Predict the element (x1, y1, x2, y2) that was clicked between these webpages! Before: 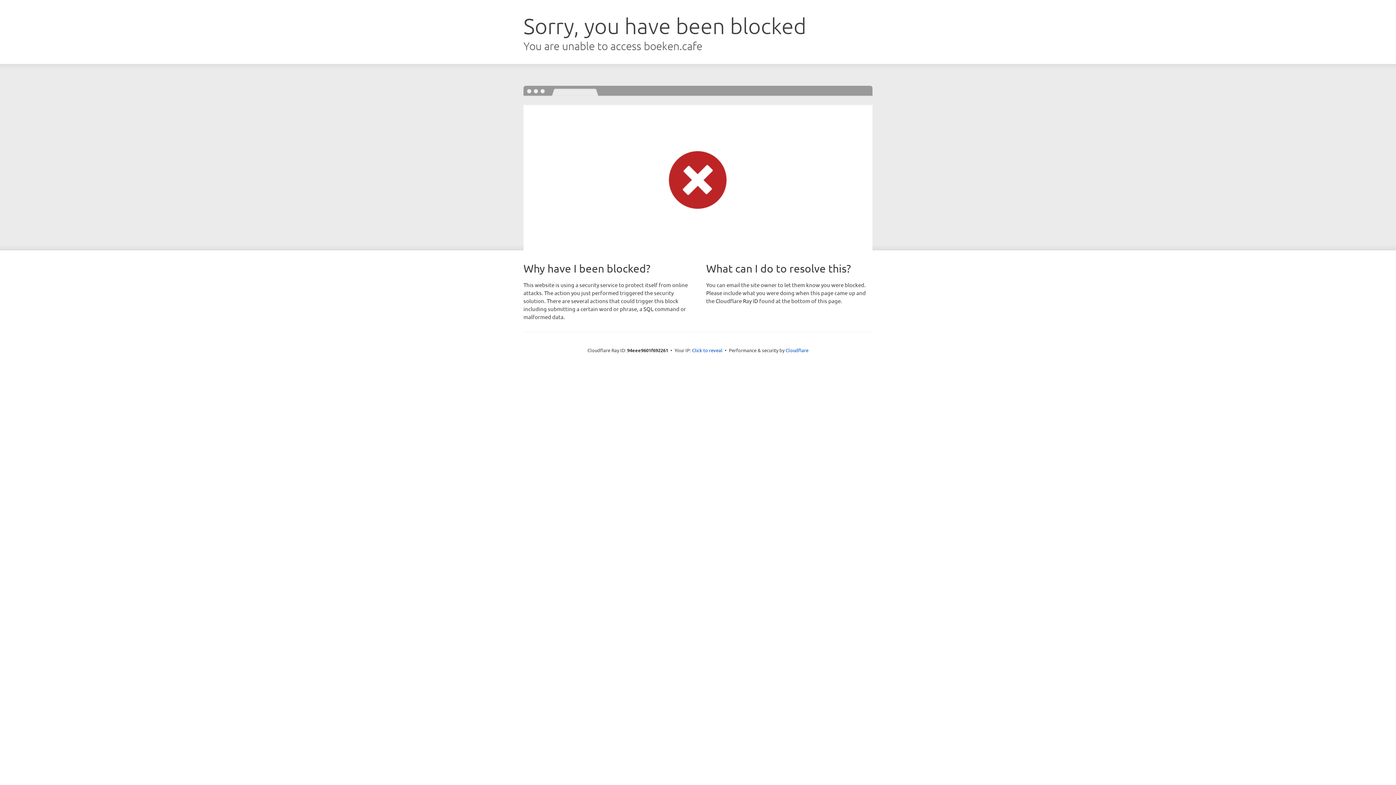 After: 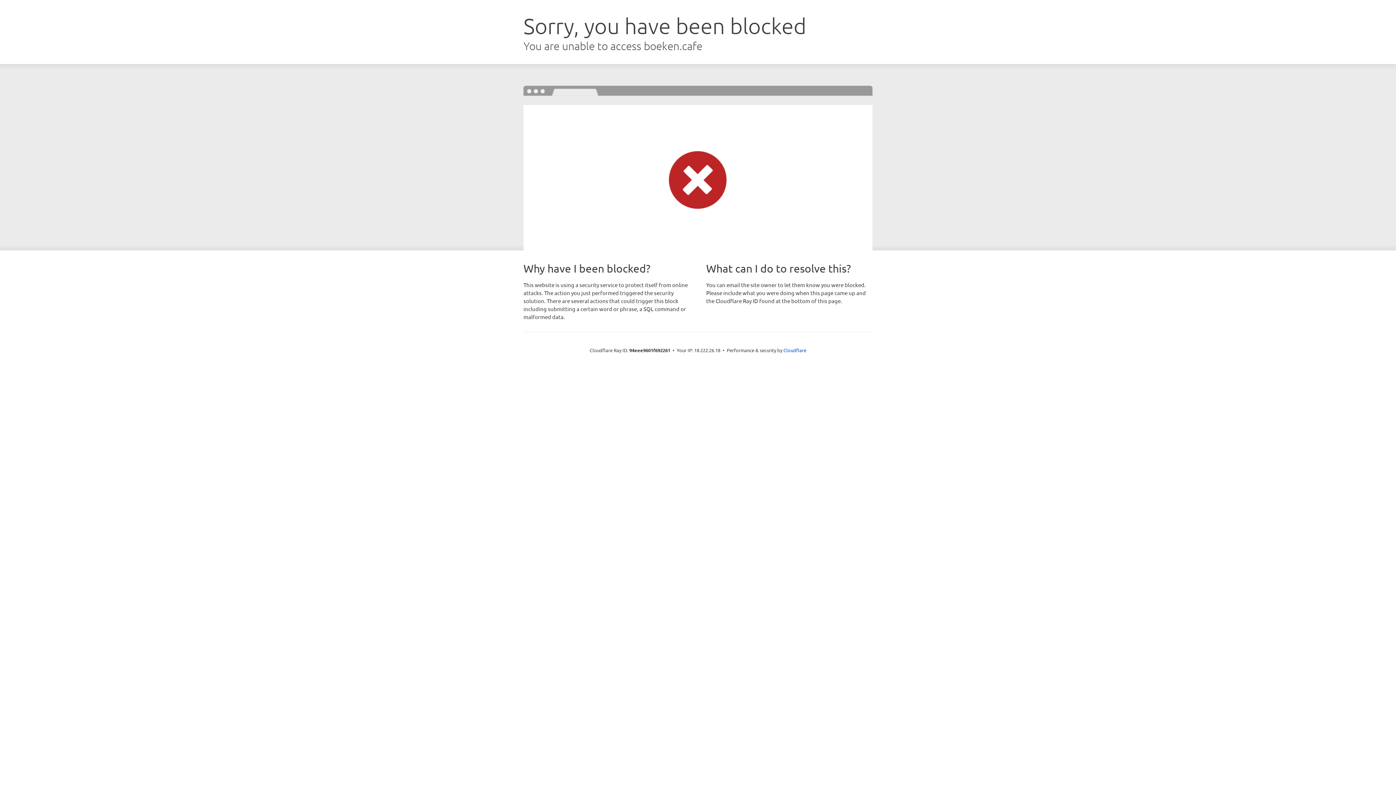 Action: label: Click to reveal bbox: (692, 346, 722, 353)